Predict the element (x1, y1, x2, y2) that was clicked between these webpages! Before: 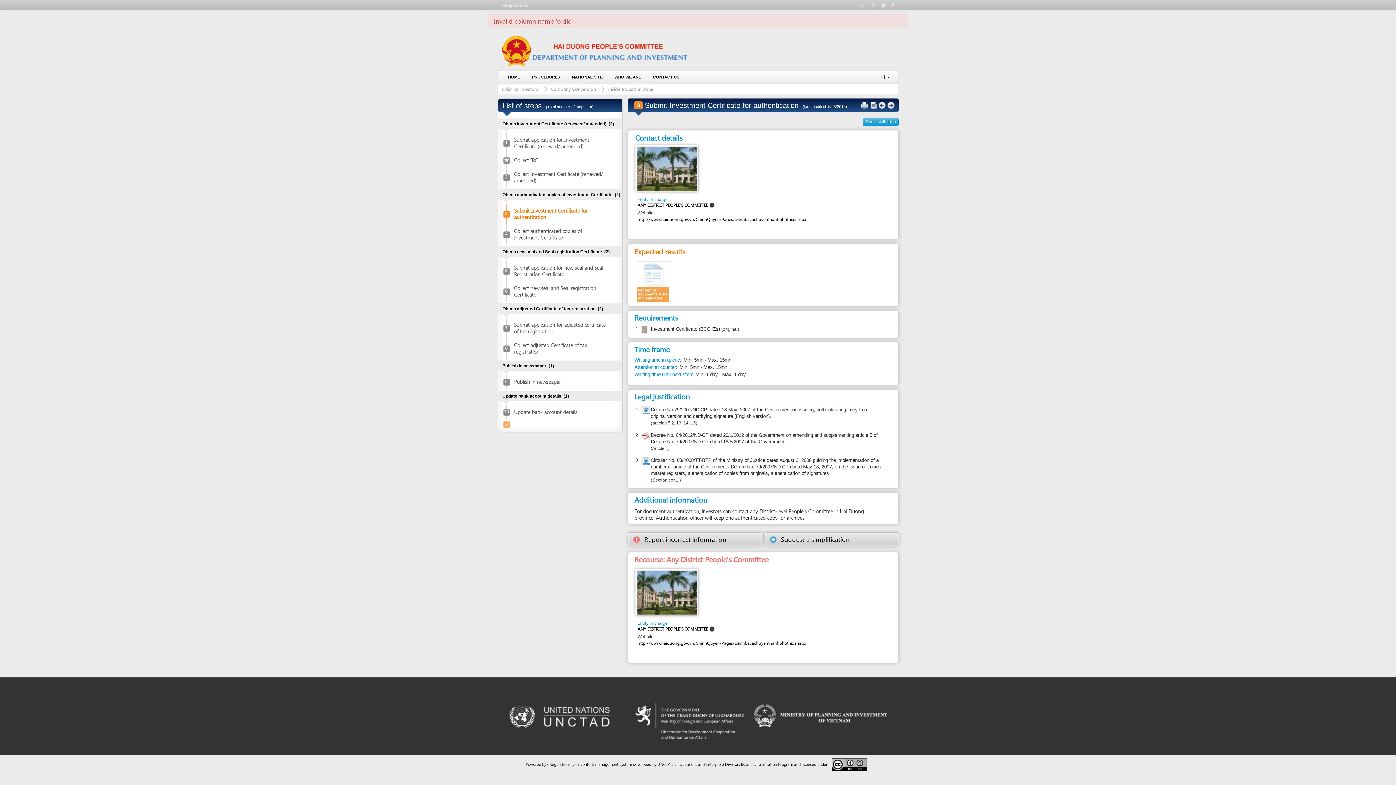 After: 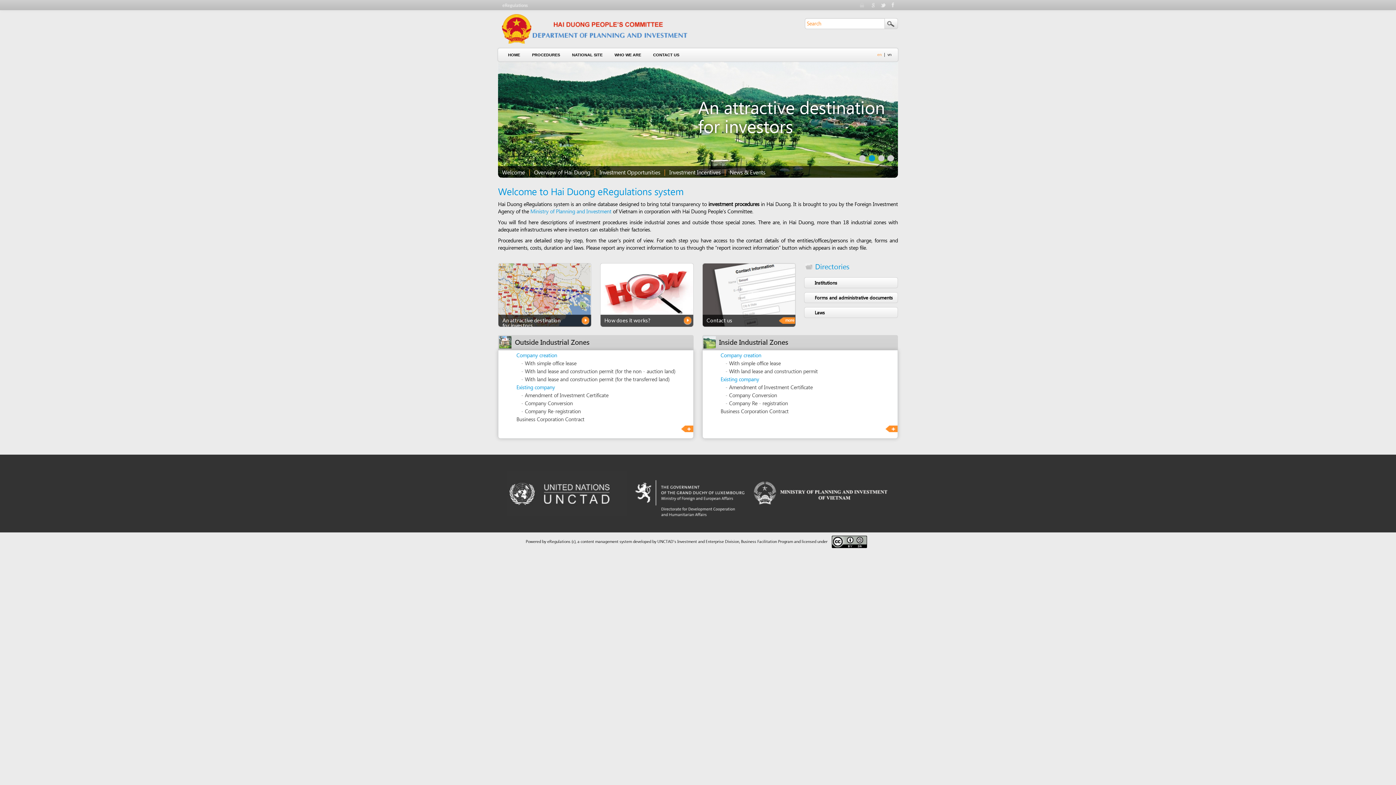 Action: bbox: (452, 41, 627, 49)